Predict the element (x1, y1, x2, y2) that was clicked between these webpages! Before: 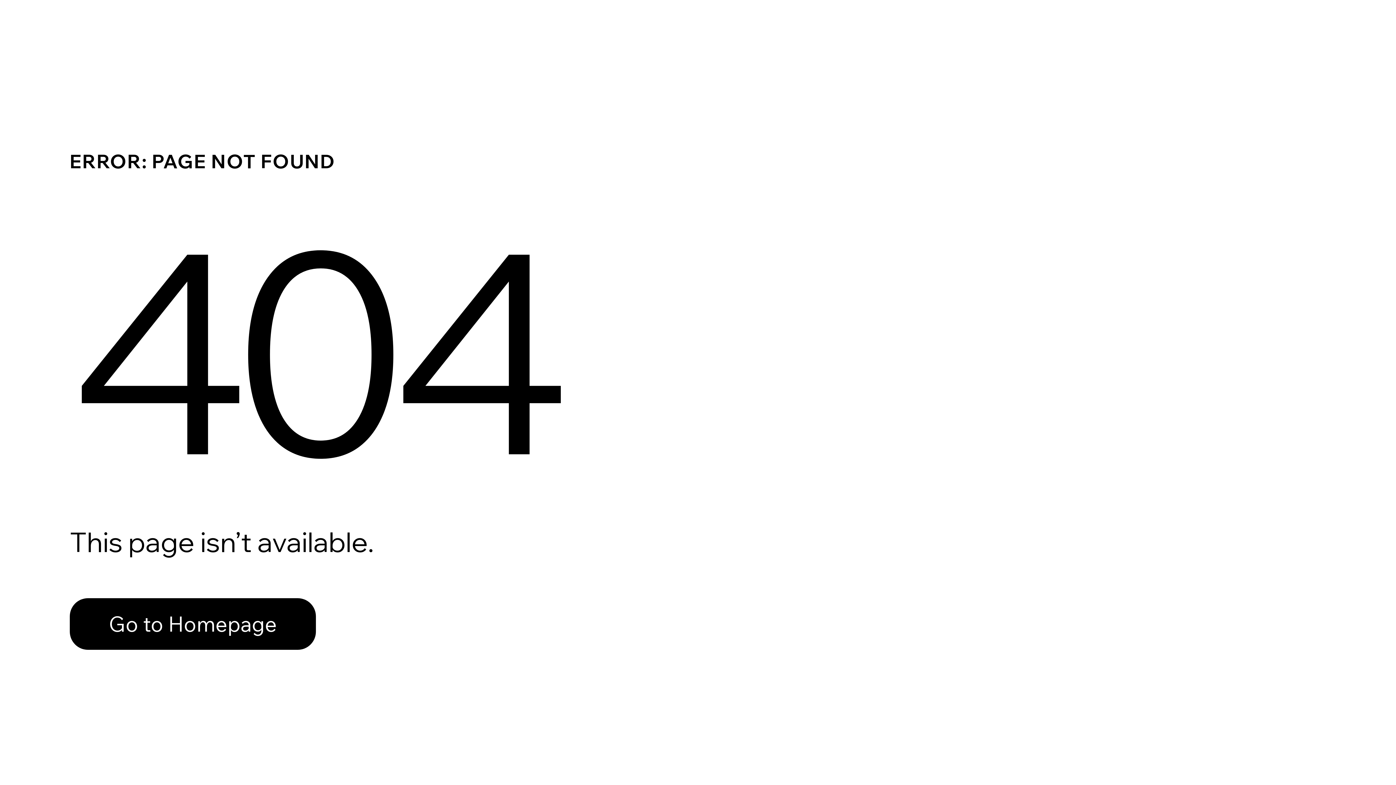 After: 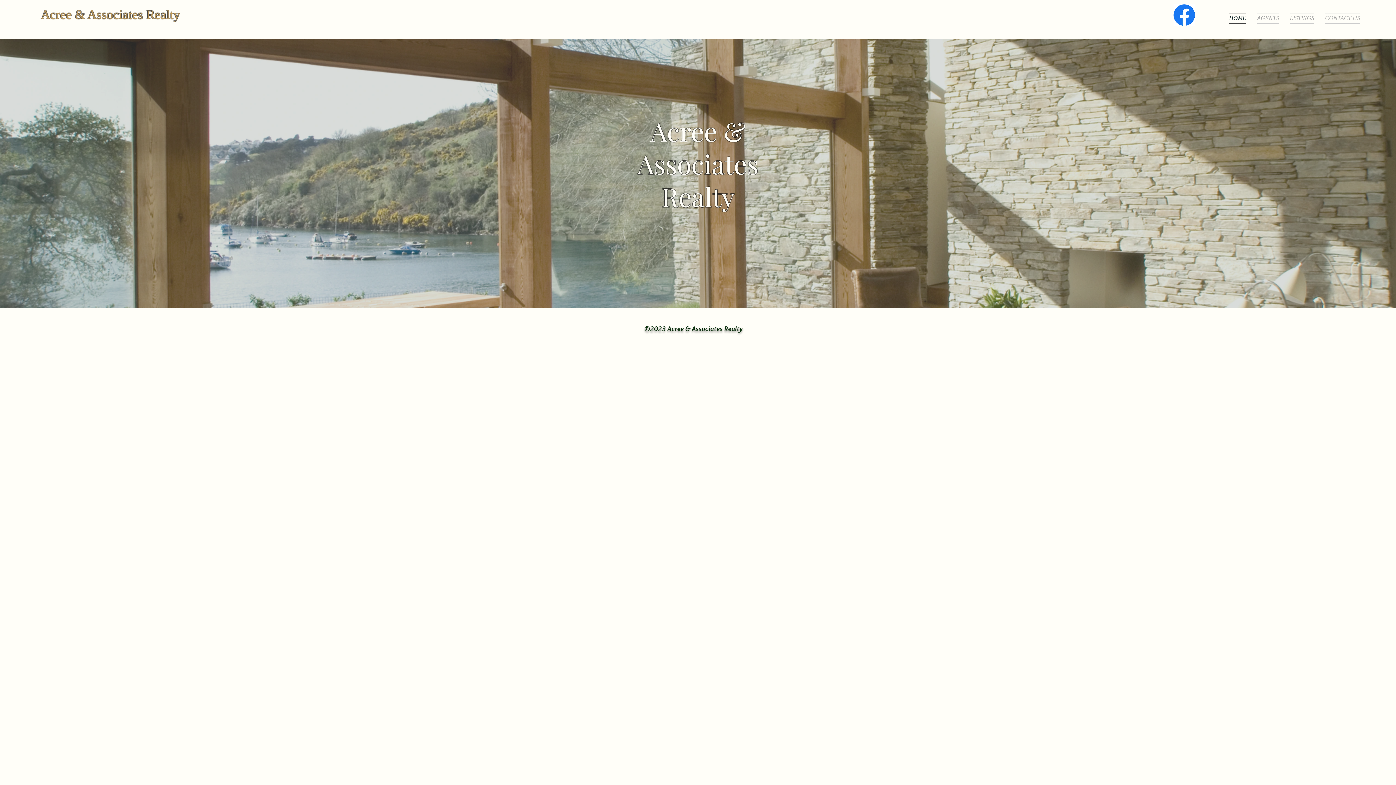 Action: label: Go to Homepage bbox: (69, 582, 768, 659)